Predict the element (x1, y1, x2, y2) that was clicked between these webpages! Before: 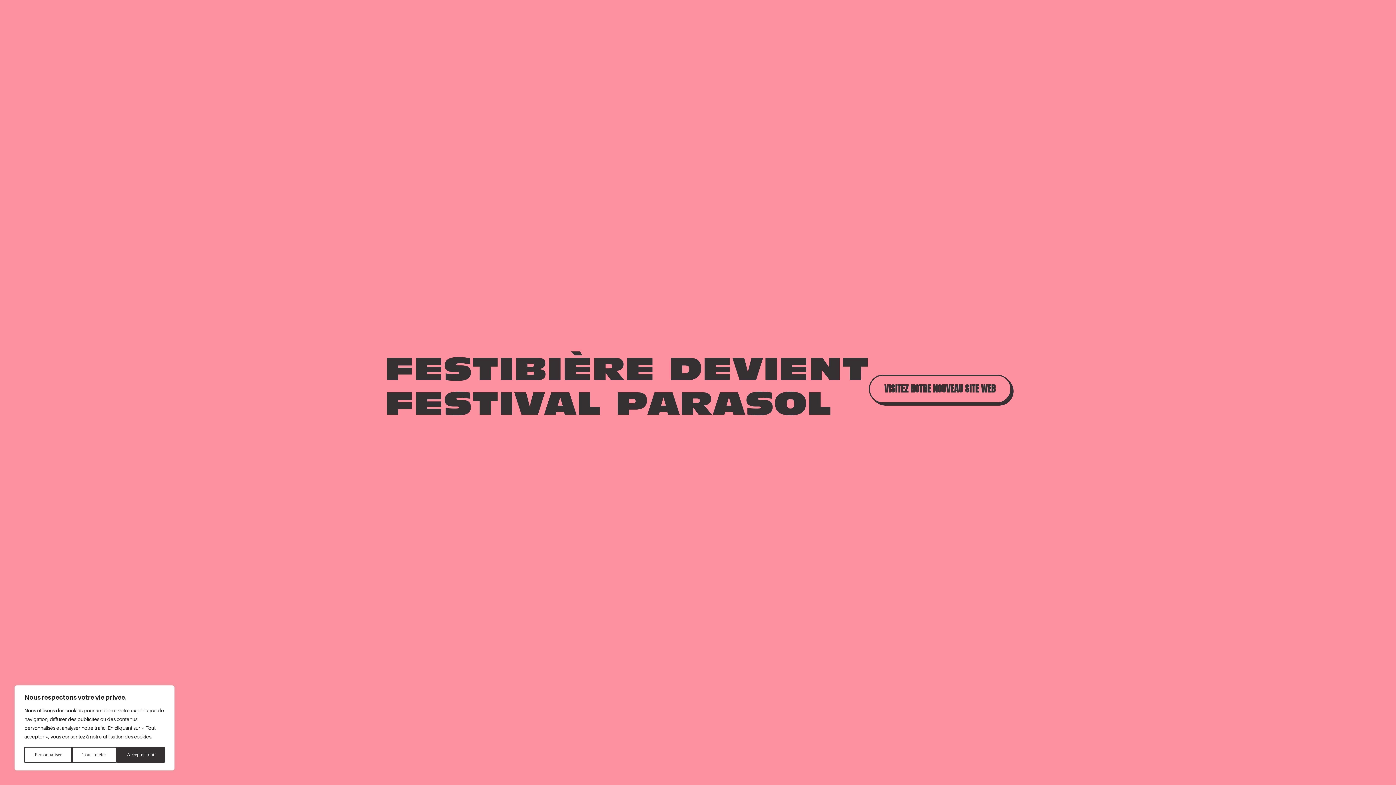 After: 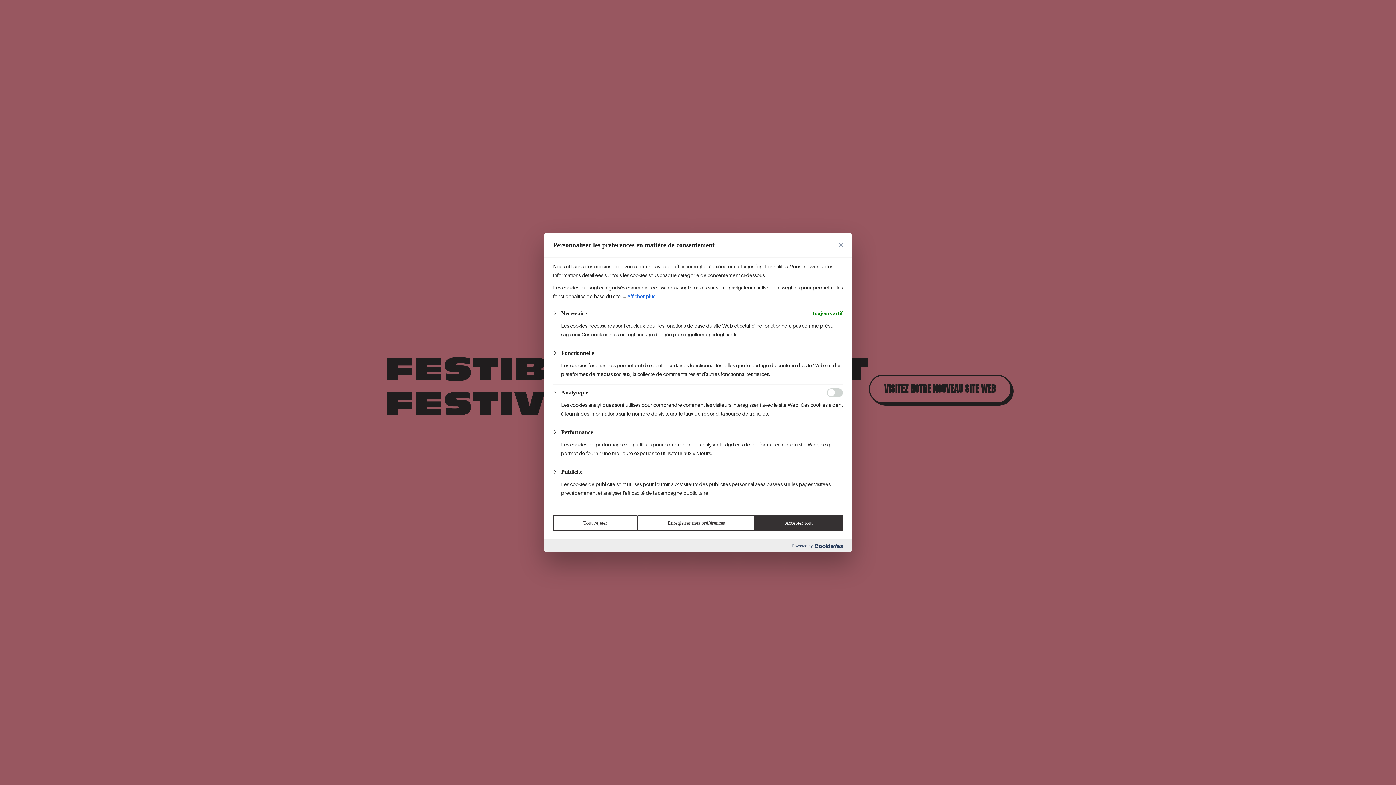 Action: label: Personnaliser bbox: (24, 747, 72, 763)